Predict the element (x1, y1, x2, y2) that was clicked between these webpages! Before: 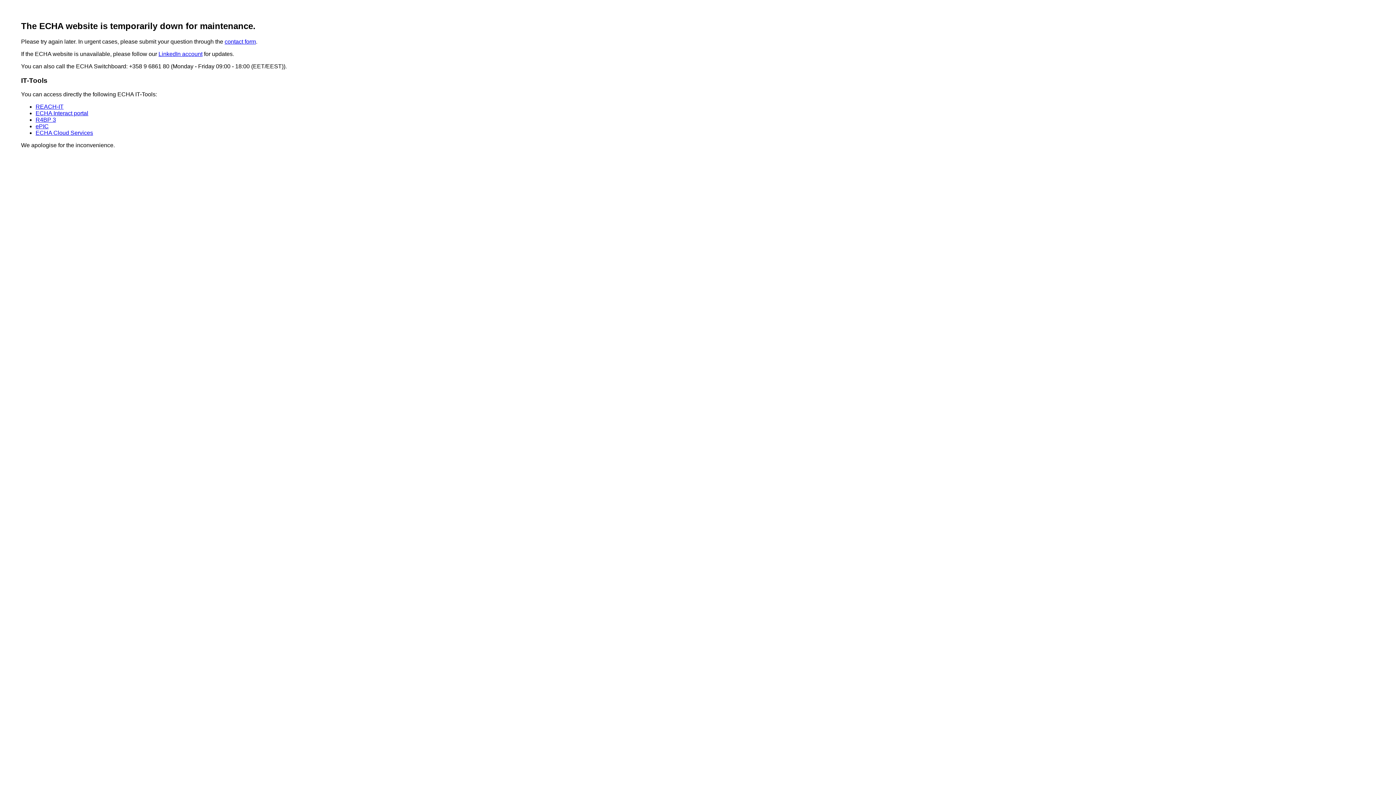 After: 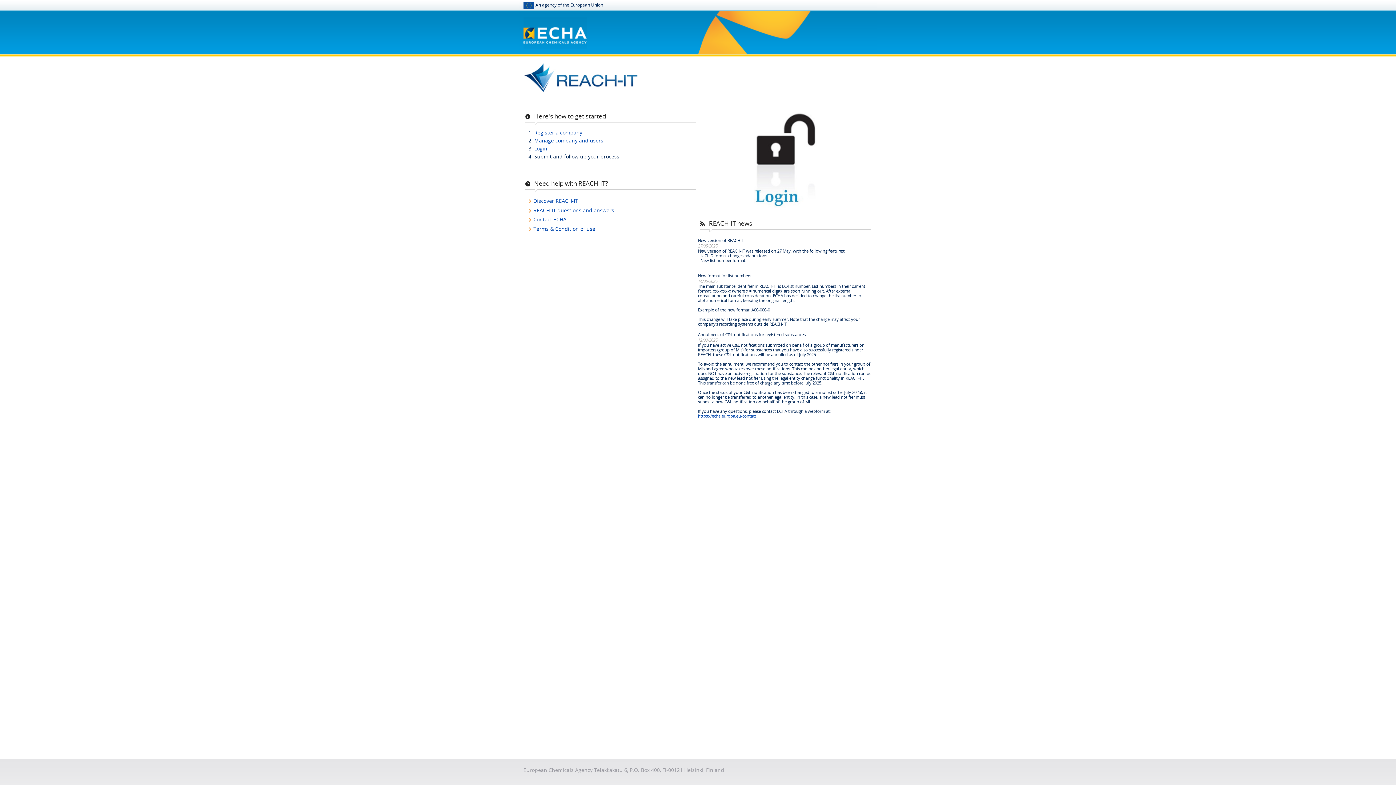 Action: bbox: (35, 103, 63, 109) label: REACH-IT